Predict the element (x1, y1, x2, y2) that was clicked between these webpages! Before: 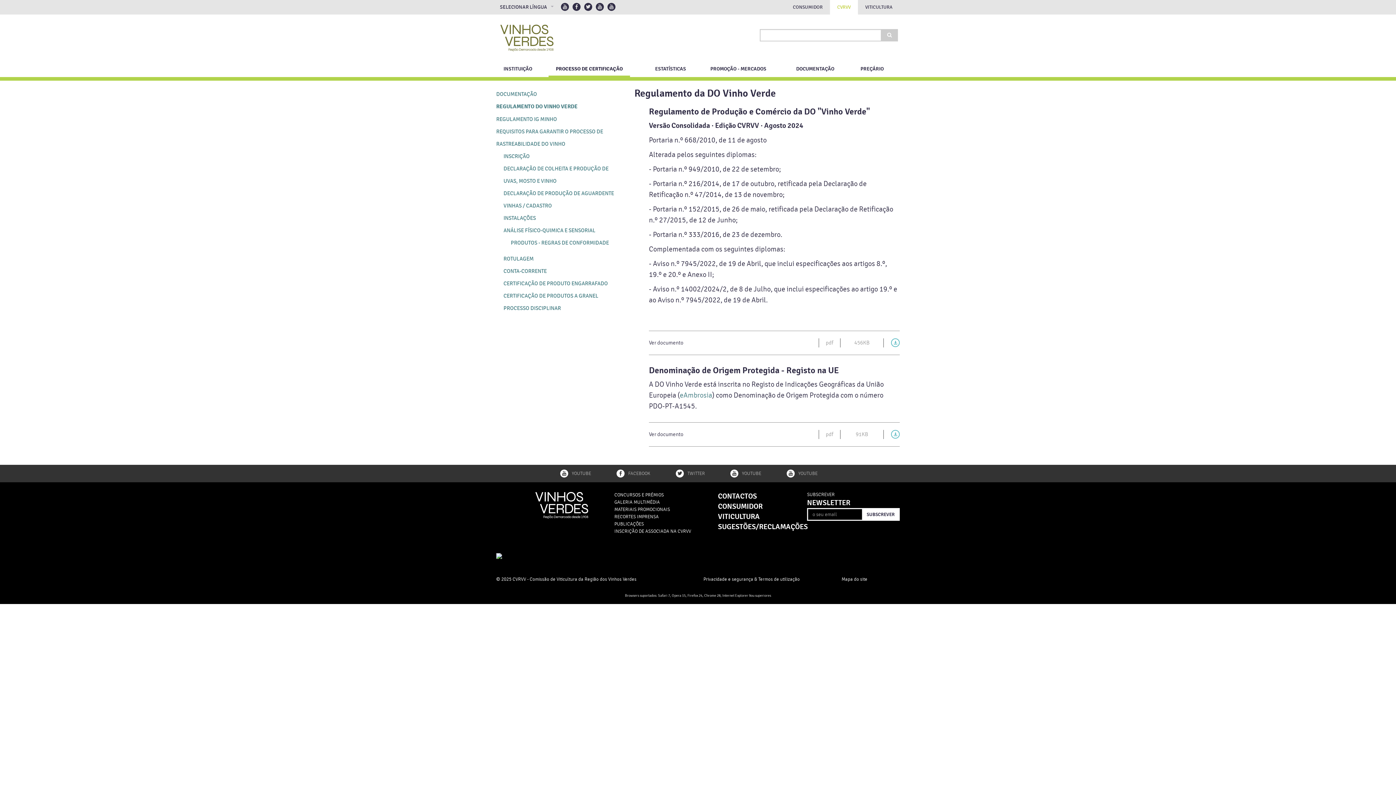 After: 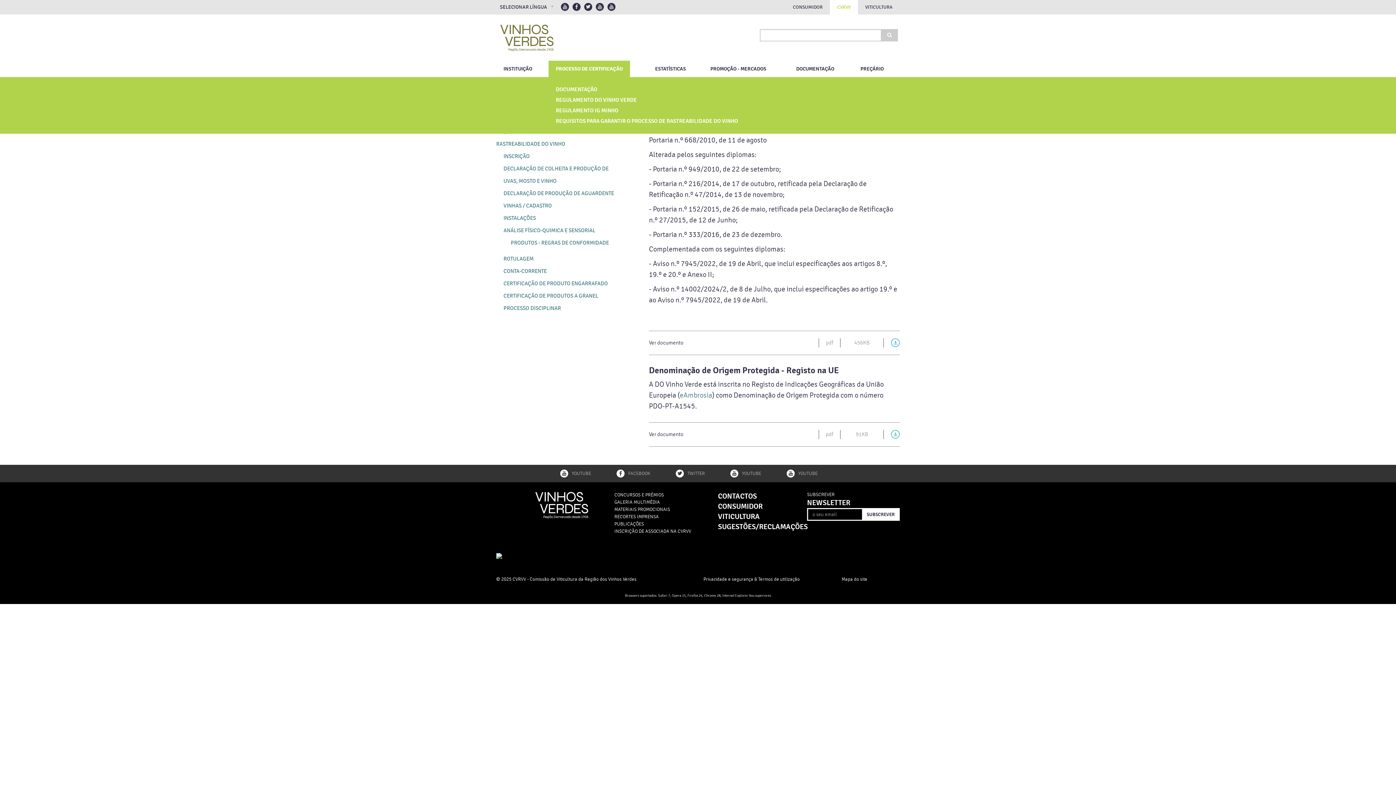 Action: label: PROCESSO DE CERTIFICAÇÃO bbox: (548, 60, 630, 77)